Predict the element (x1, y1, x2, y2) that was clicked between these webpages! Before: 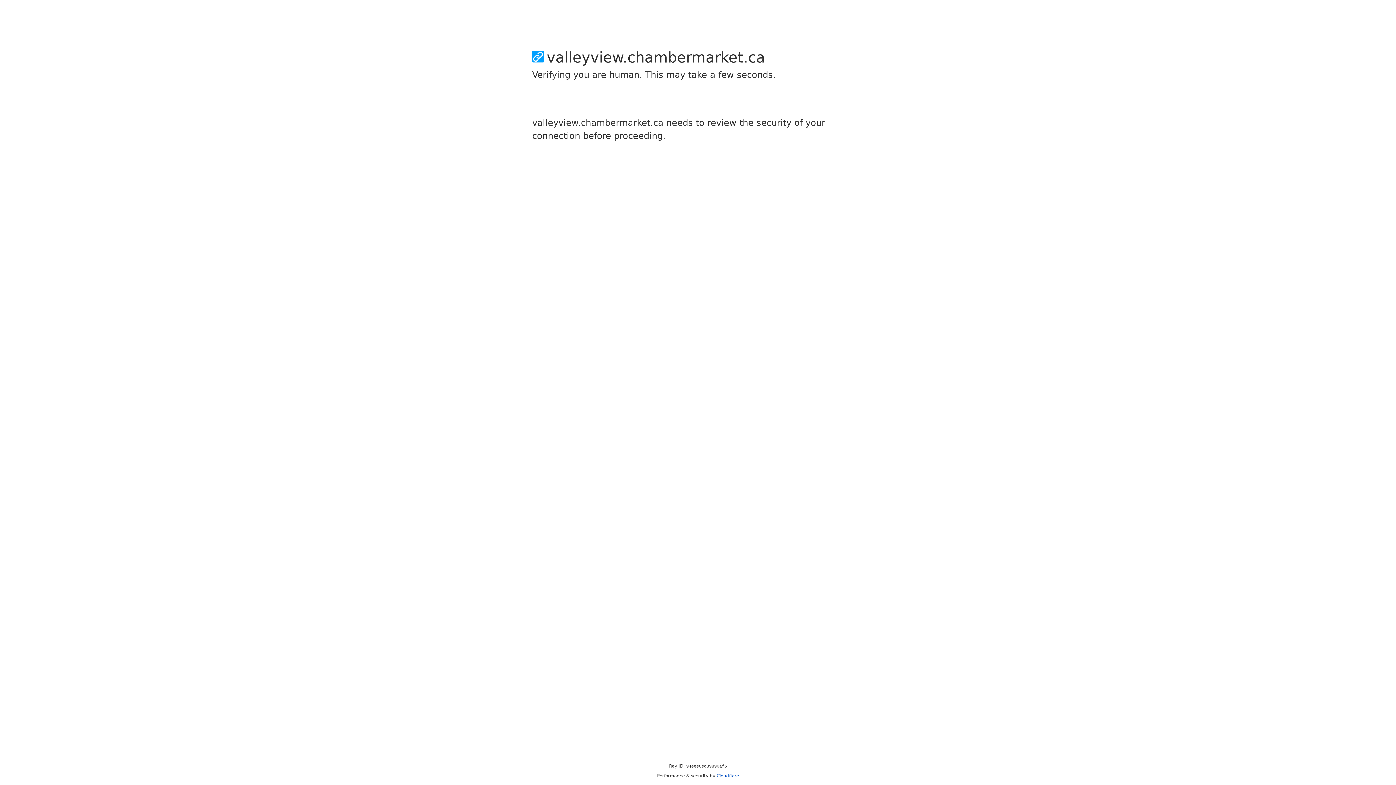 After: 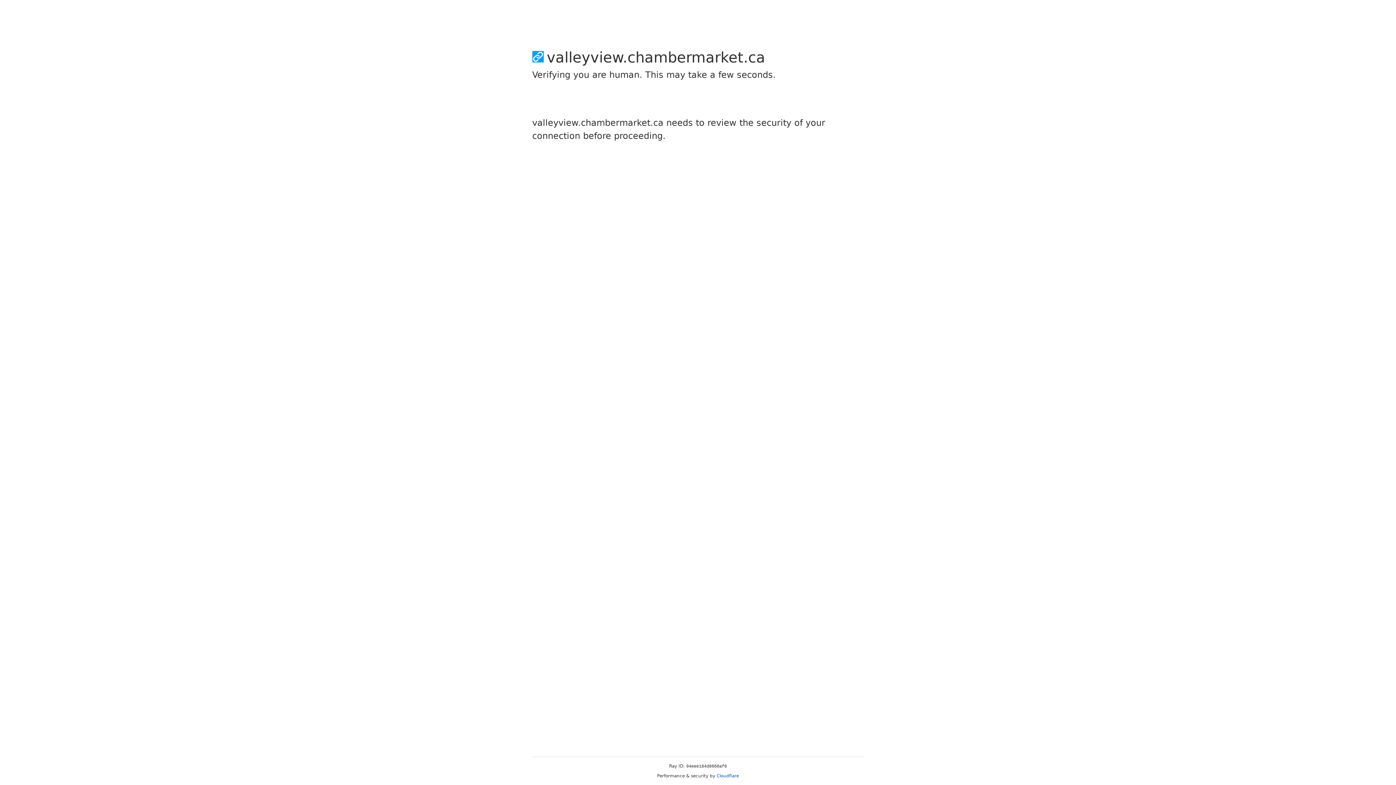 Action: bbox: (716, 773, 739, 778) label: Cloudflare